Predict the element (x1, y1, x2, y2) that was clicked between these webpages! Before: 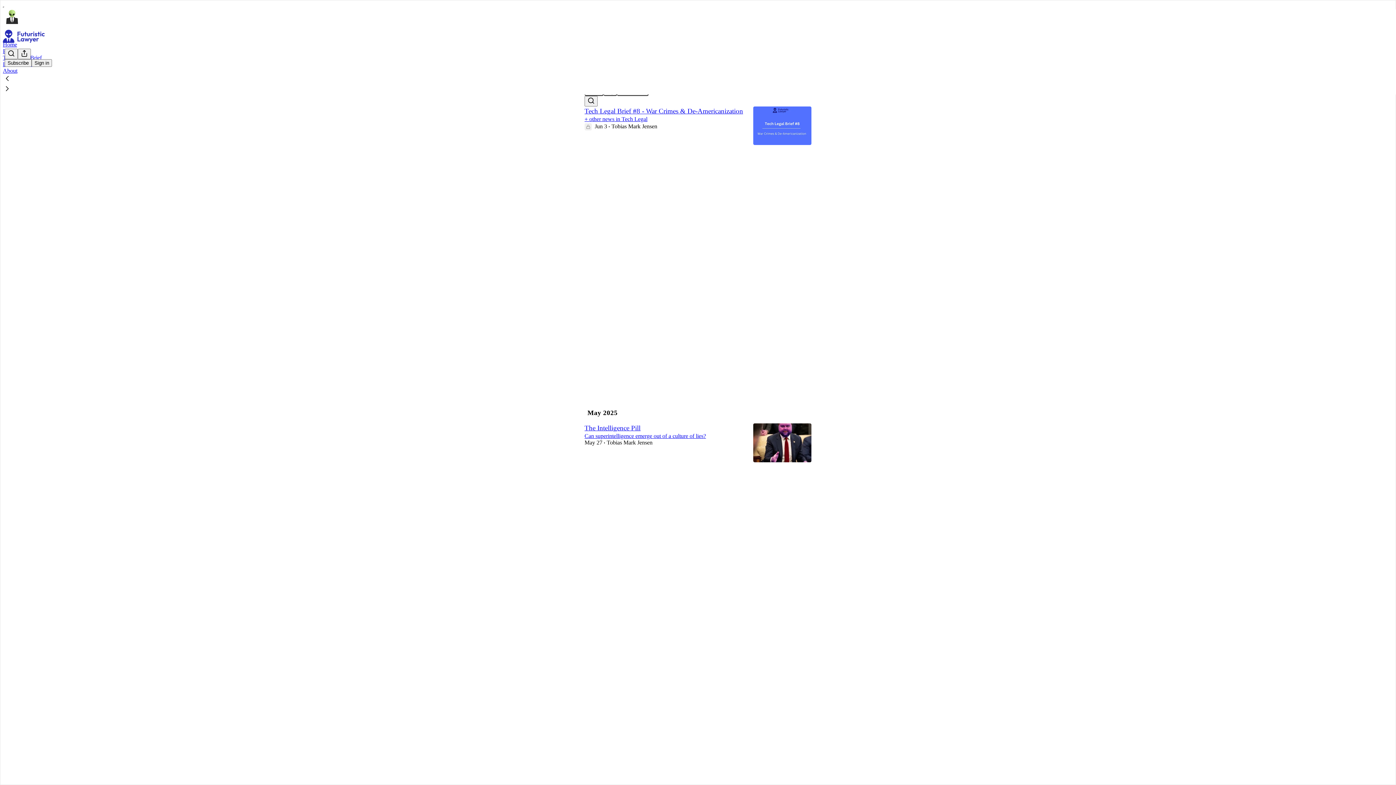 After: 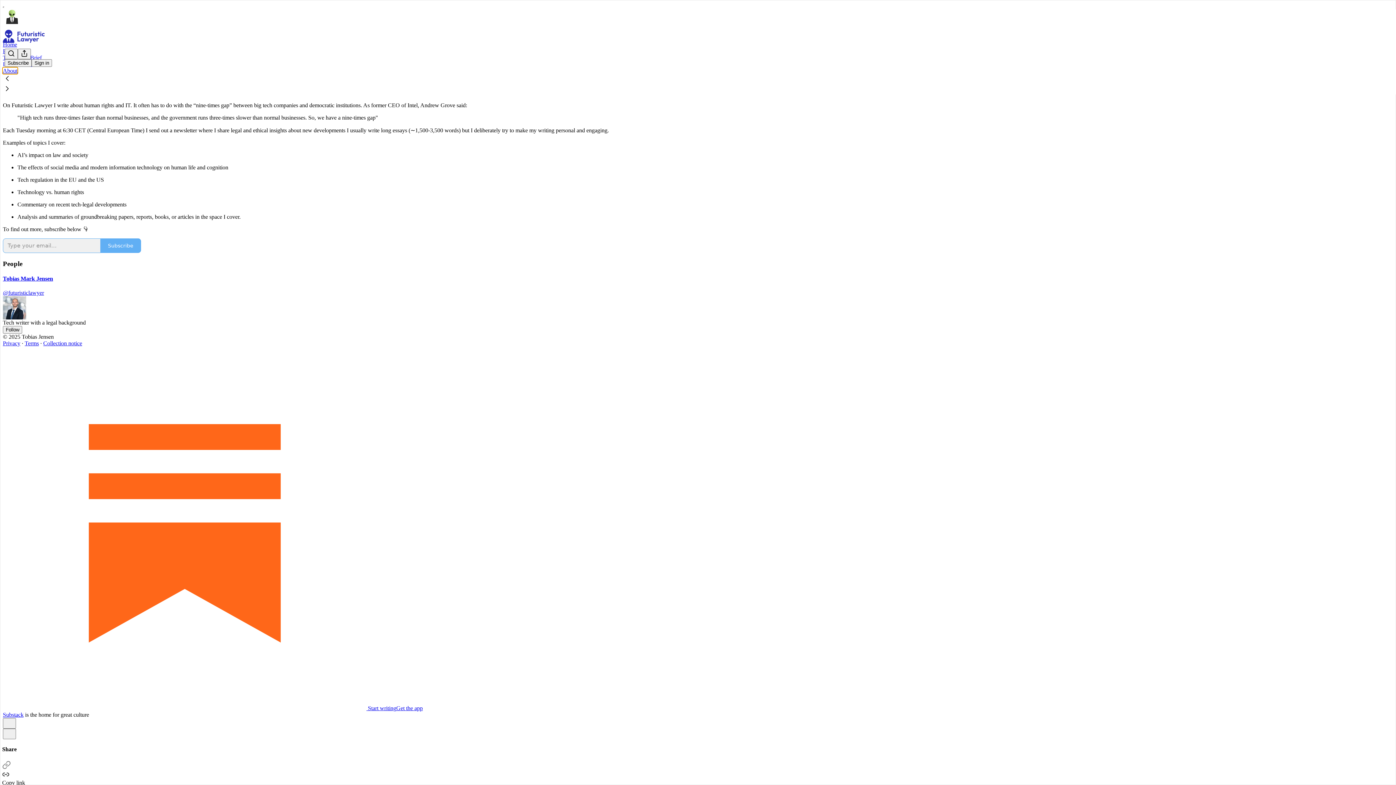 Action: bbox: (2, 67, 17, 73) label: About